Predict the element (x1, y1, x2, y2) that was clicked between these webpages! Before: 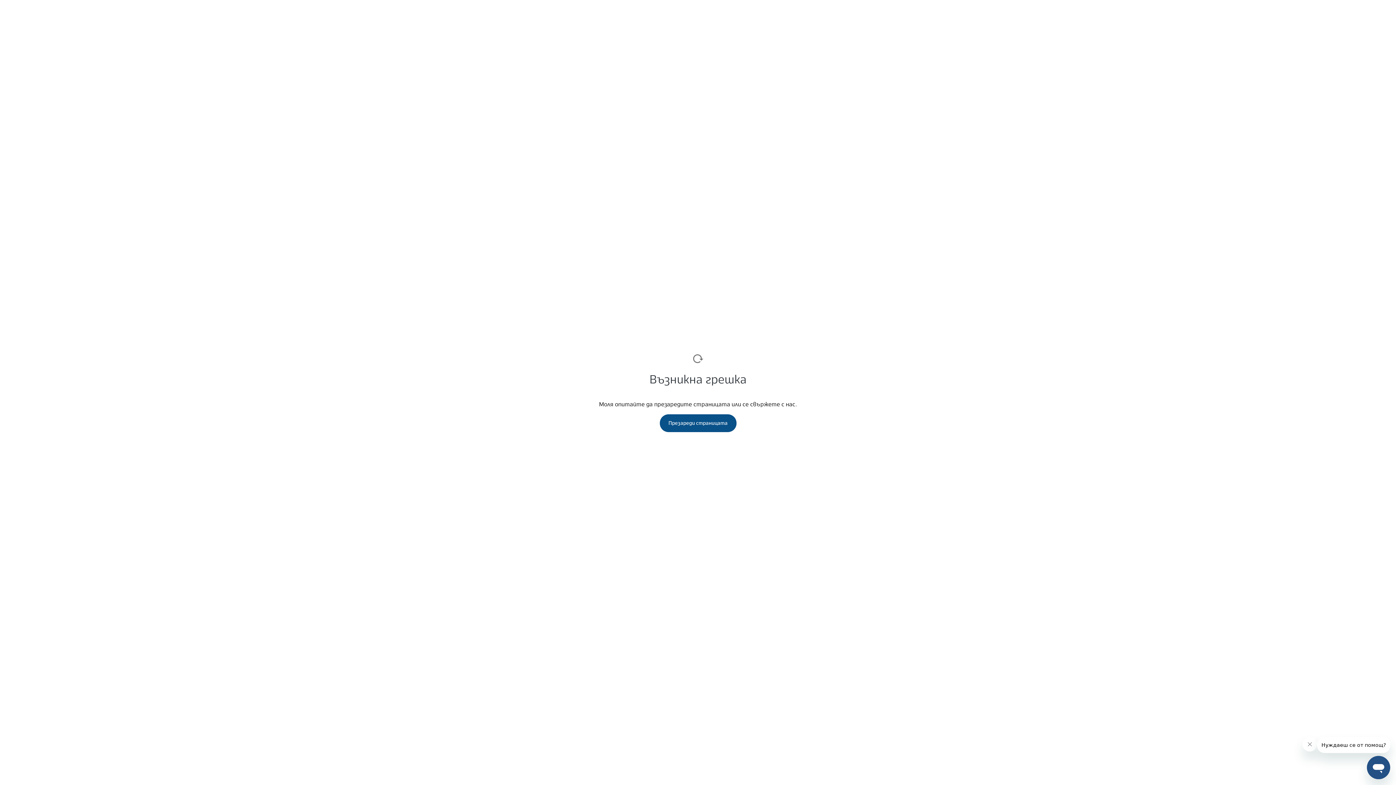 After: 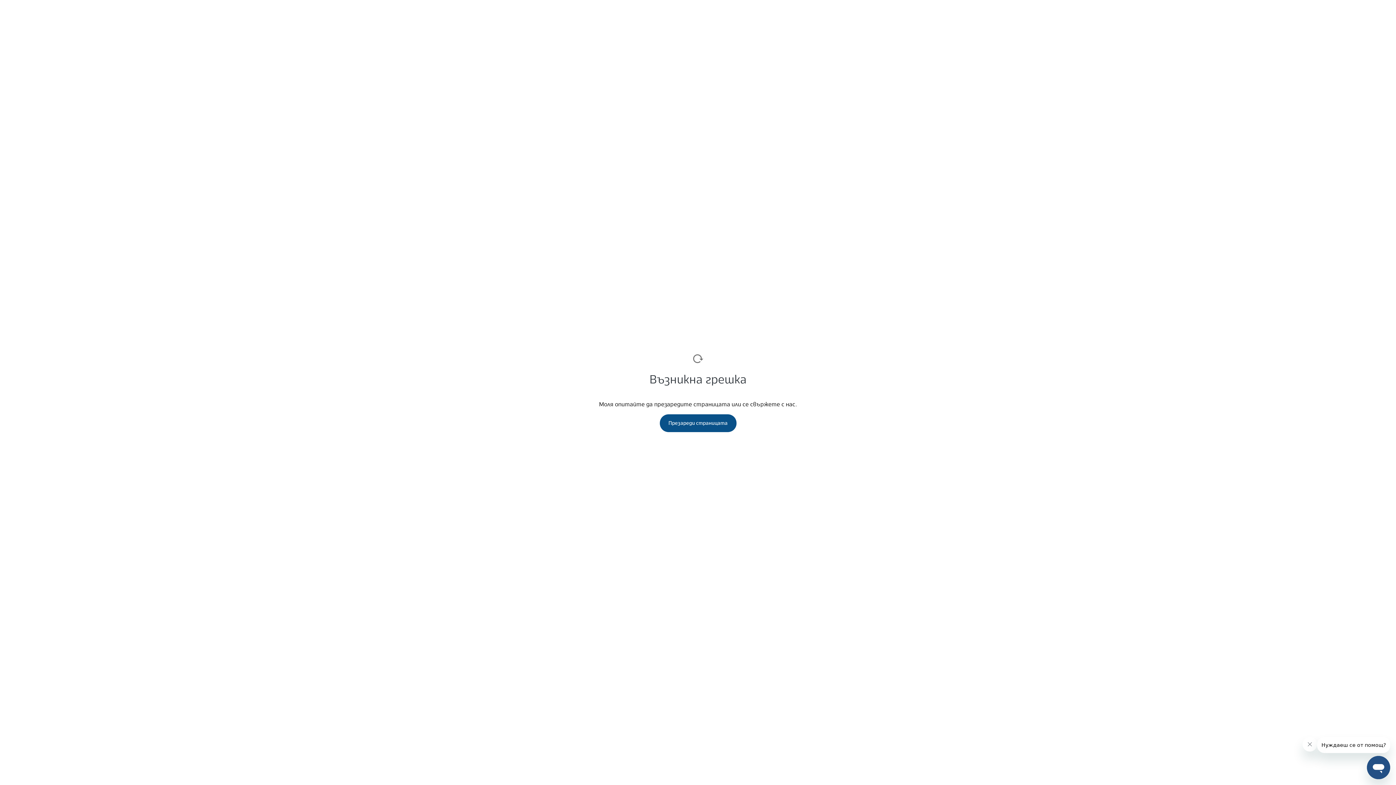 Action: label: Презареди страницата bbox: (659, 414, 736, 432)